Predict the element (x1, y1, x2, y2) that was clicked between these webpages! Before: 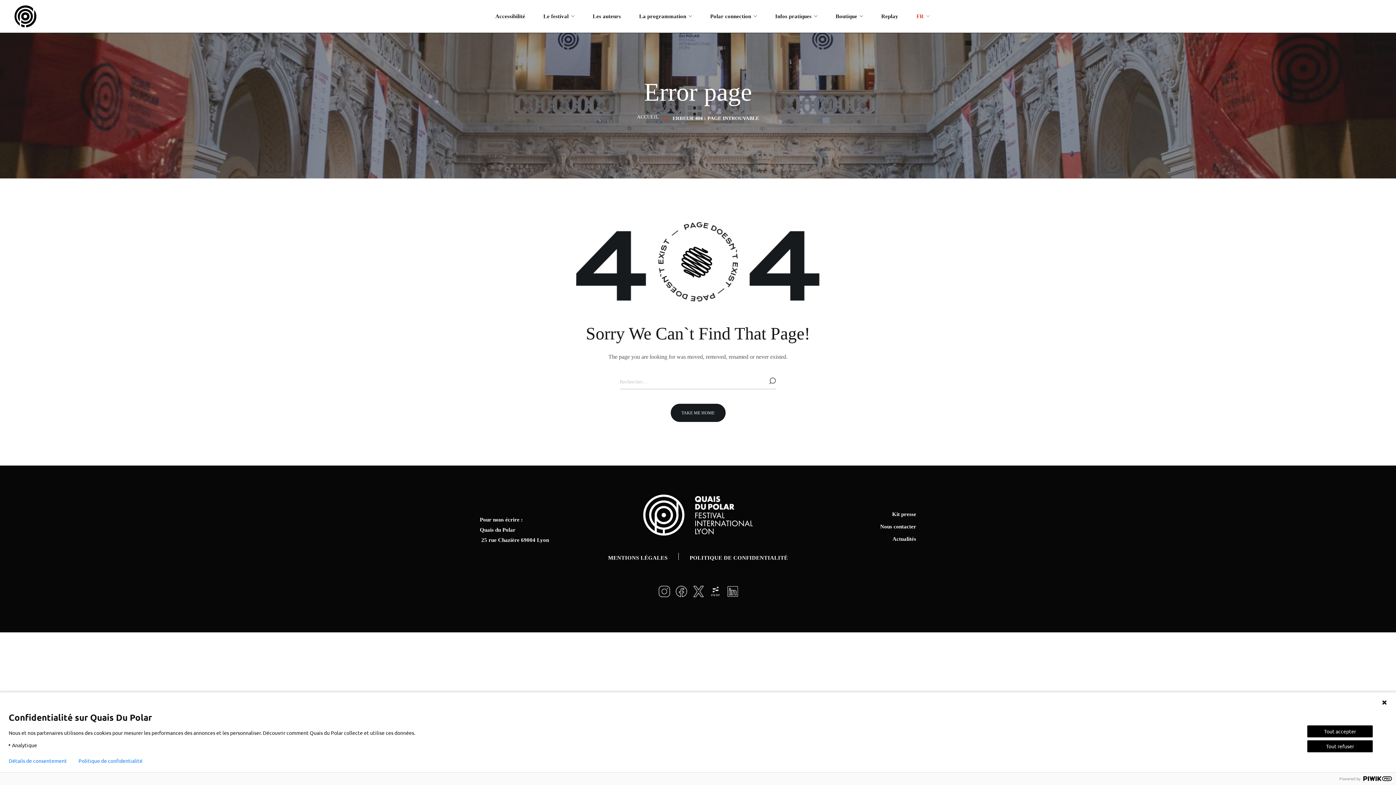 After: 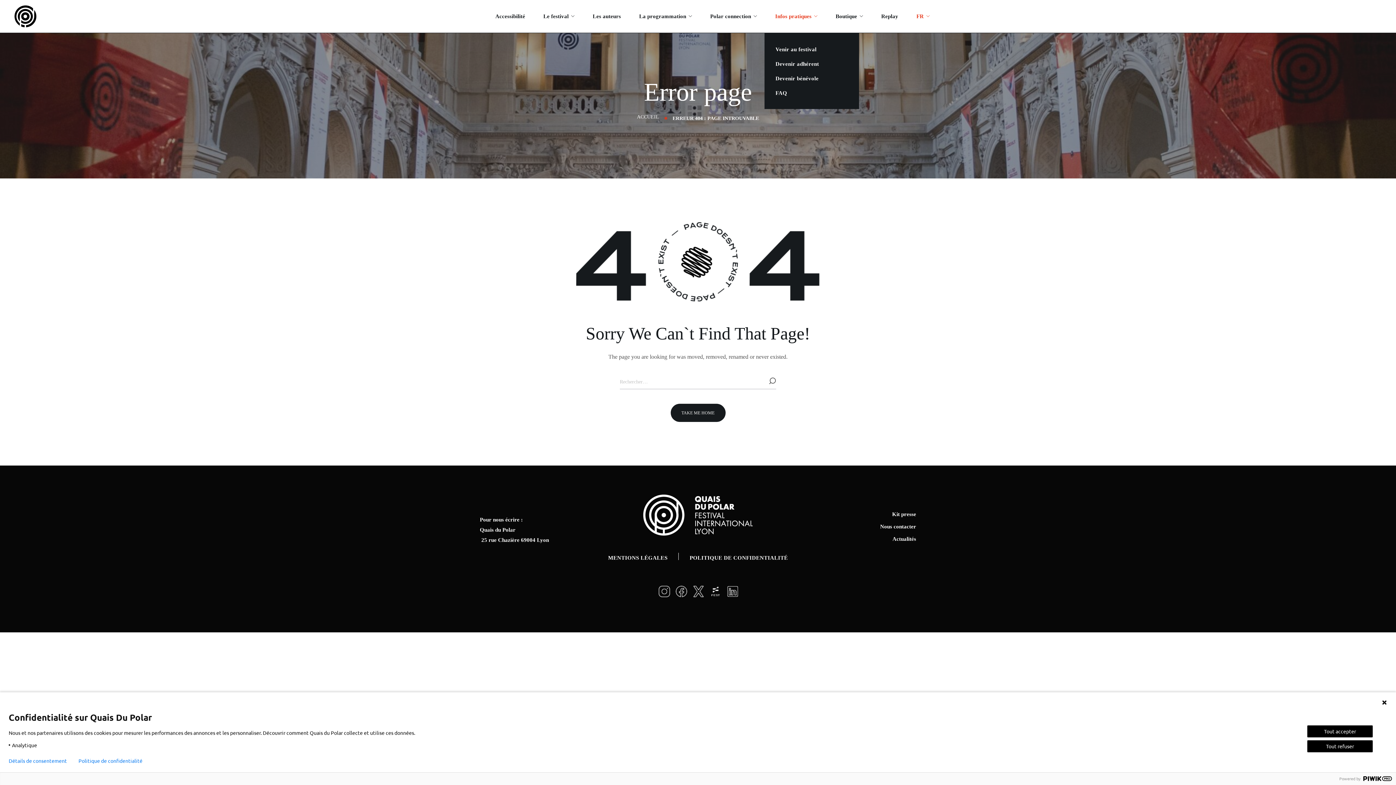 Action: label: Infos pratiques bbox: (766, 0, 826, 32)